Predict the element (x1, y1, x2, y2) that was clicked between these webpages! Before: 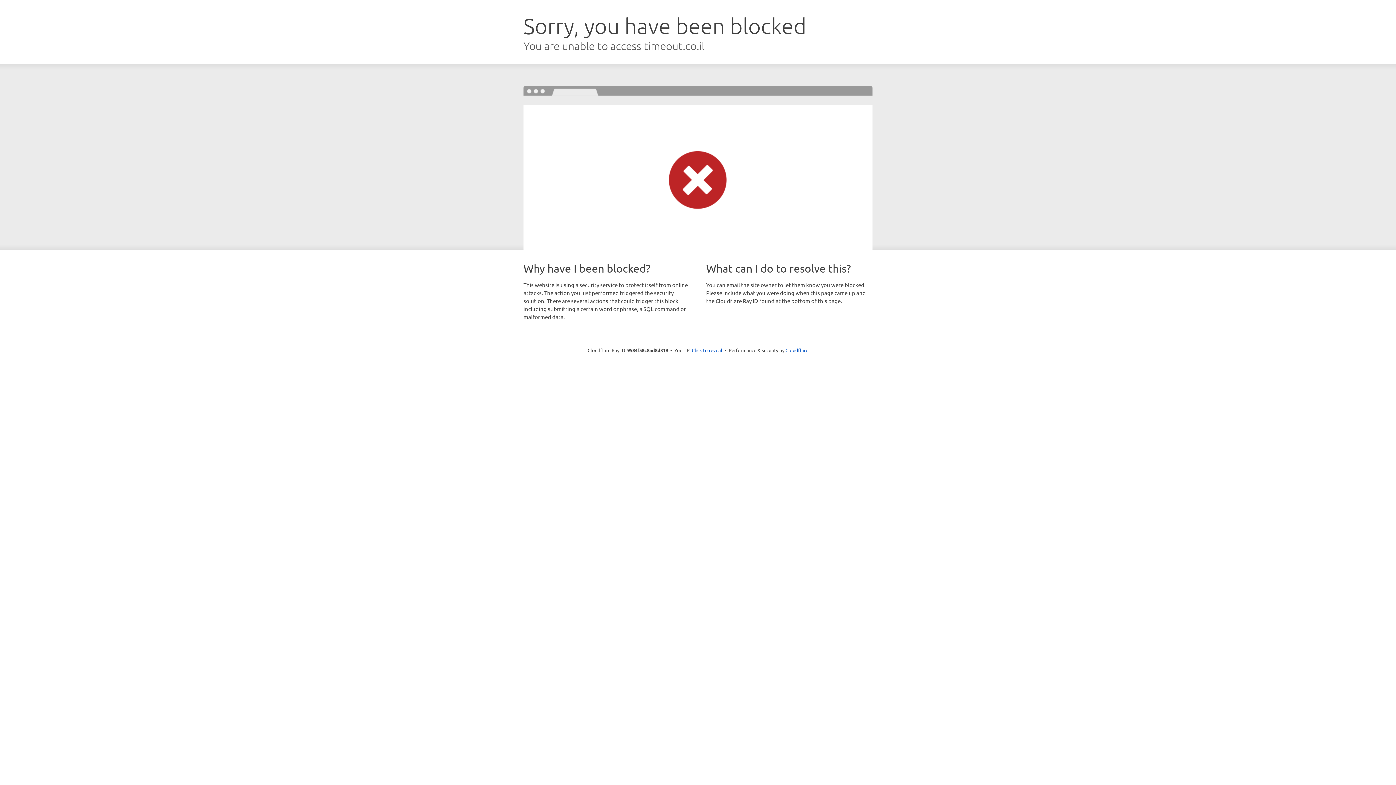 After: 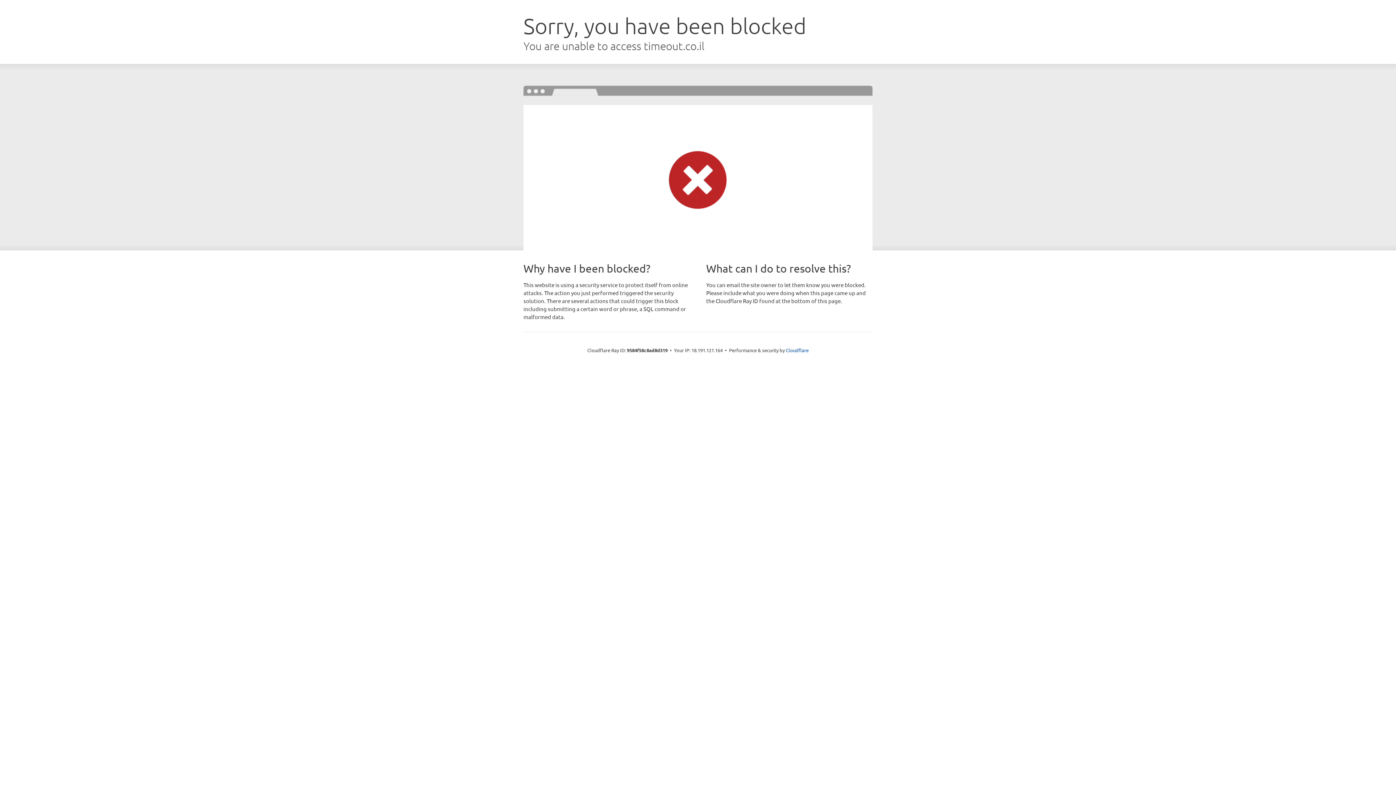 Action: bbox: (692, 346, 722, 353) label: Click to reveal